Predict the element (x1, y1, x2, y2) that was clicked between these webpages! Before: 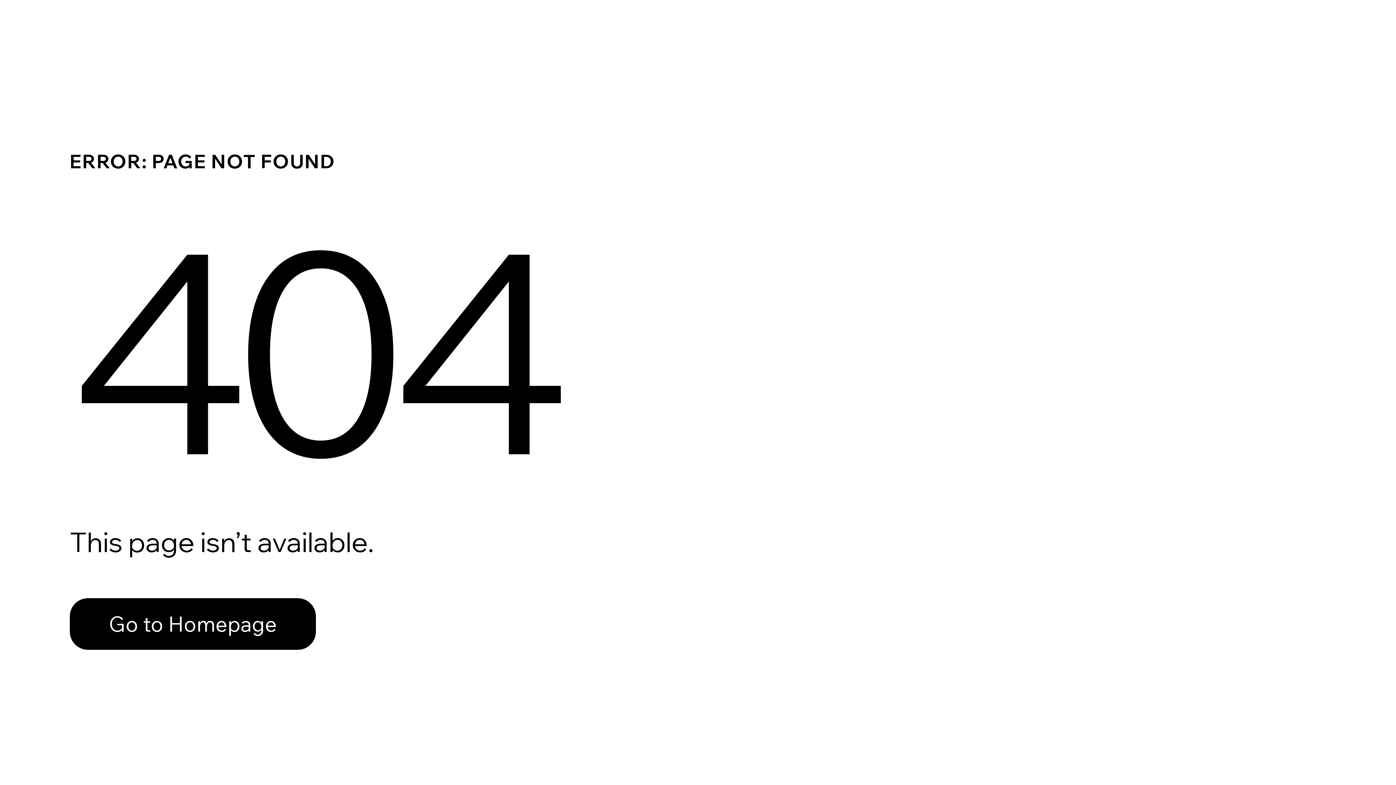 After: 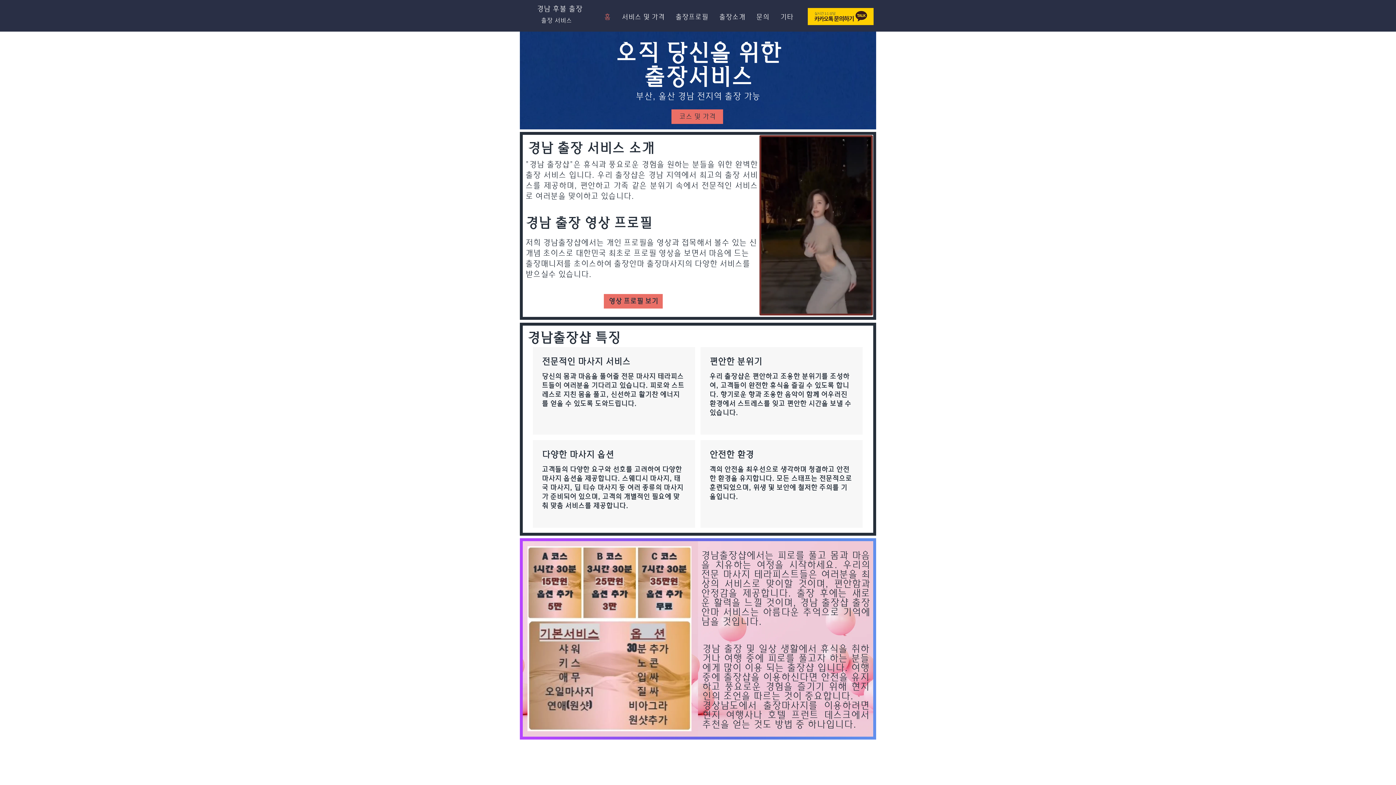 Action: label: Go to Homepage bbox: (69, 582, 768, 659)